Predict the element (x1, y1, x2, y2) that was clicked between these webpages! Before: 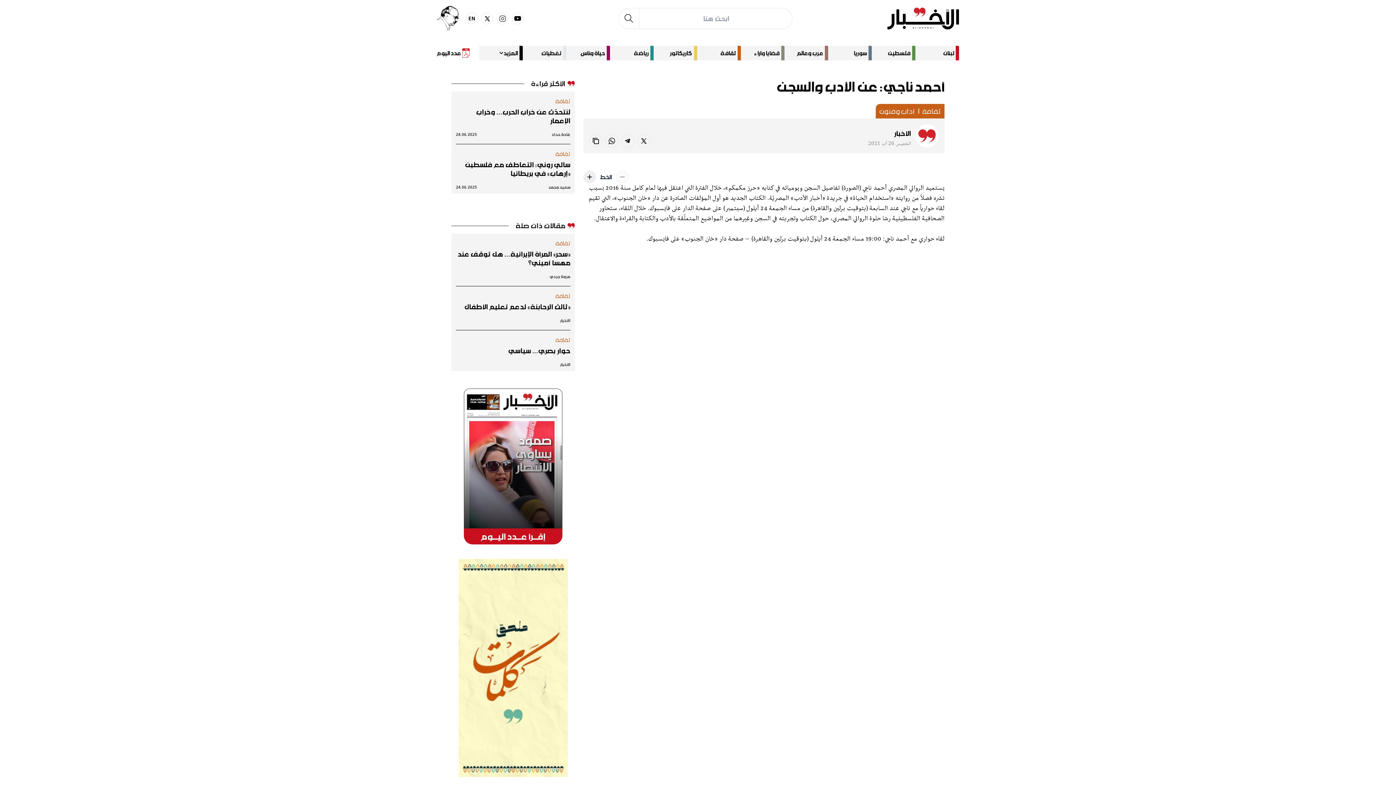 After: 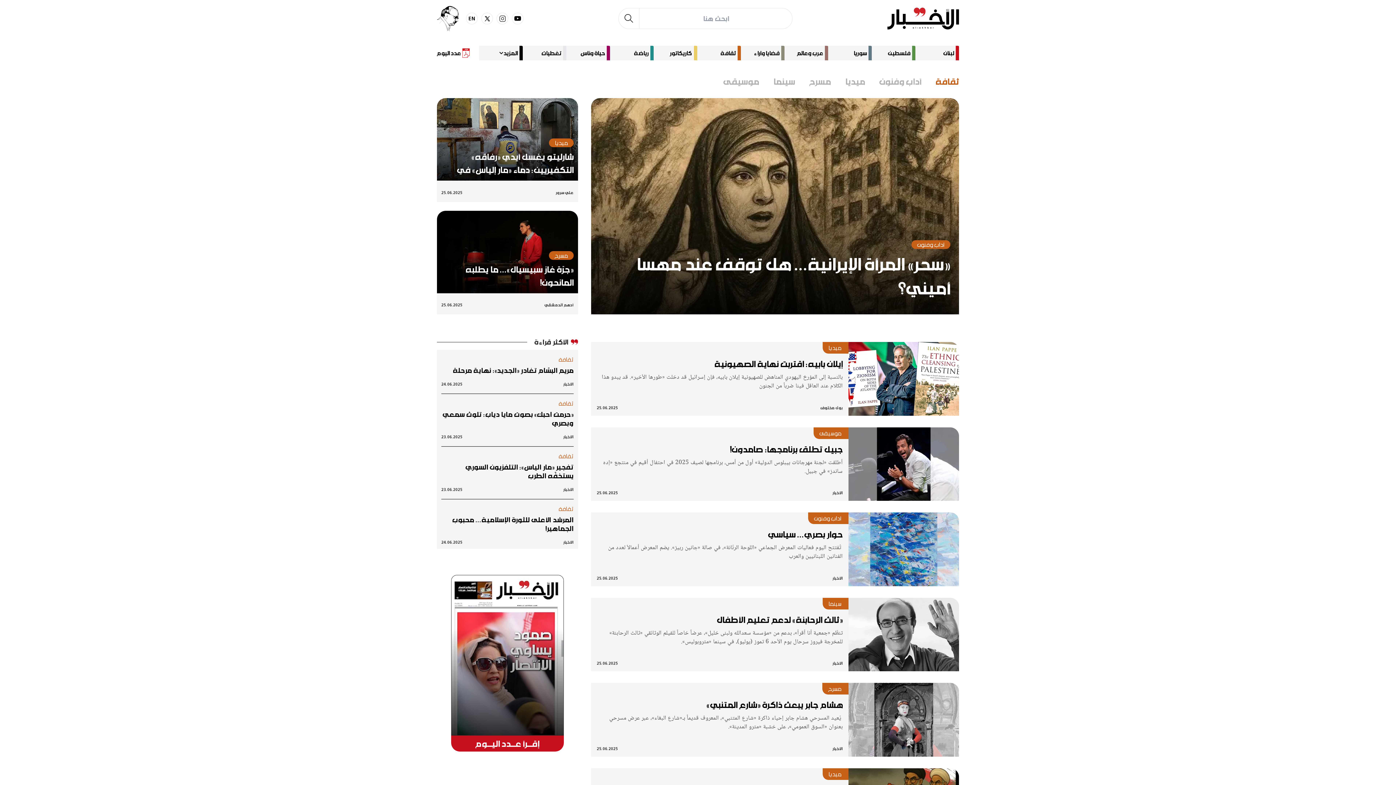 Action: label: ثقافة bbox: (697, 45, 741, 60)